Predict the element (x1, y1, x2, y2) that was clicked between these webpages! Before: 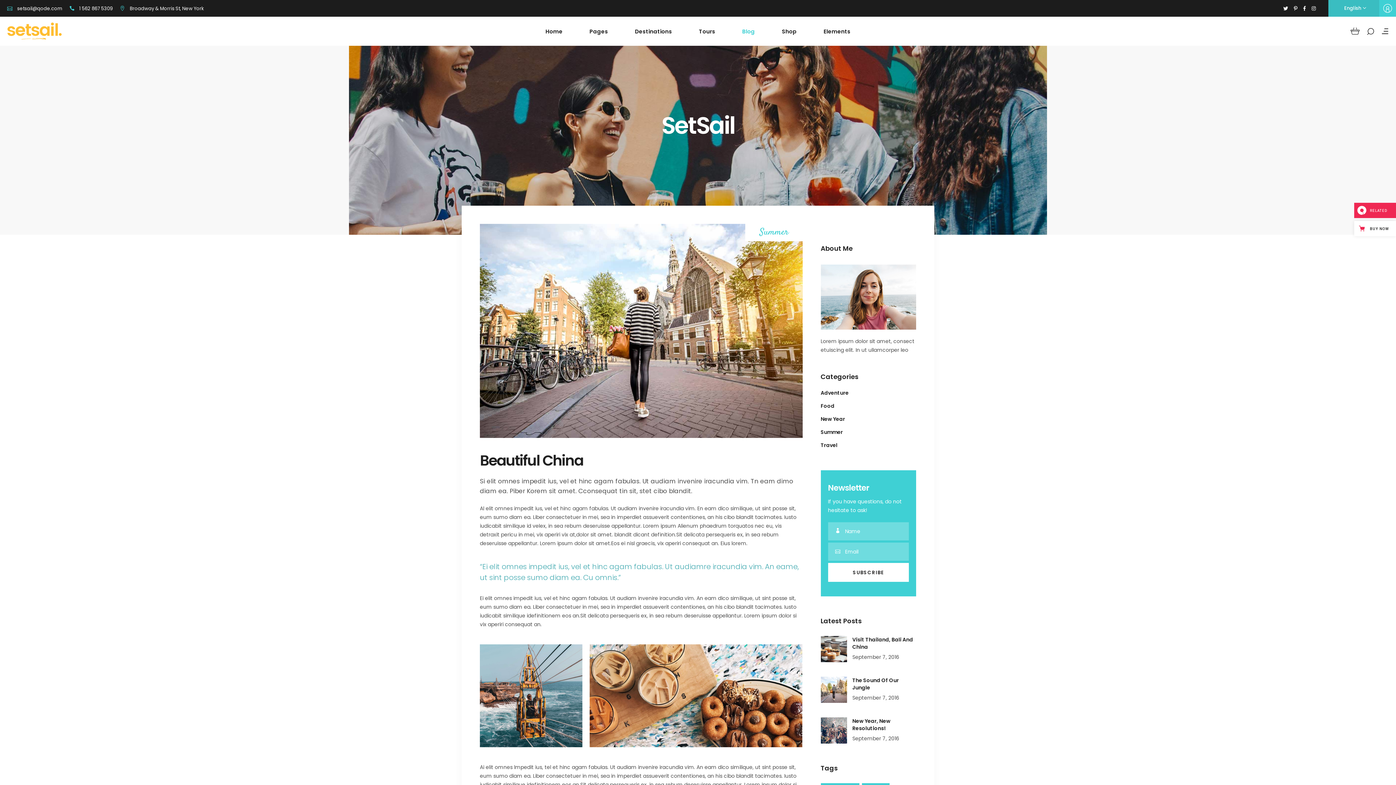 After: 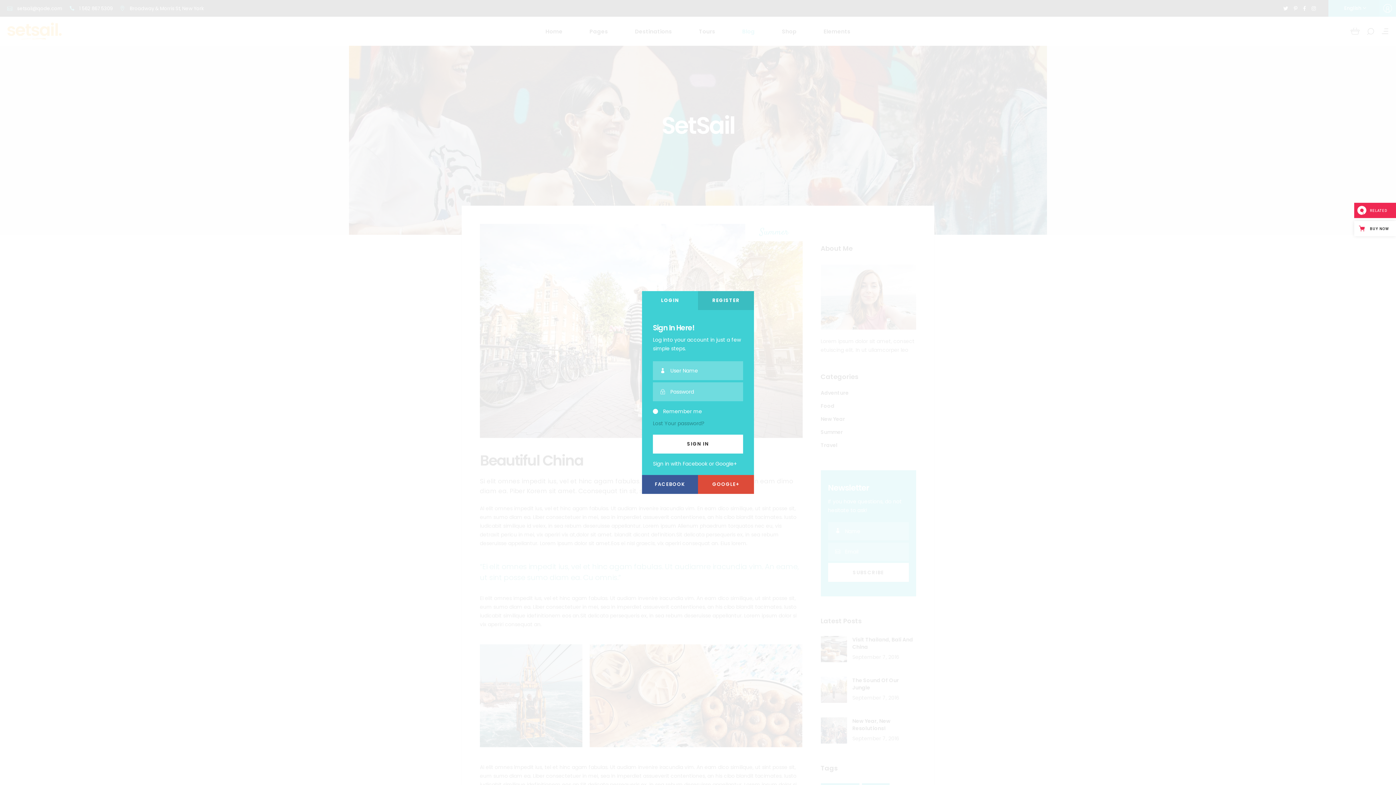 Action: bbox: (1379, 0, 1396, 16)